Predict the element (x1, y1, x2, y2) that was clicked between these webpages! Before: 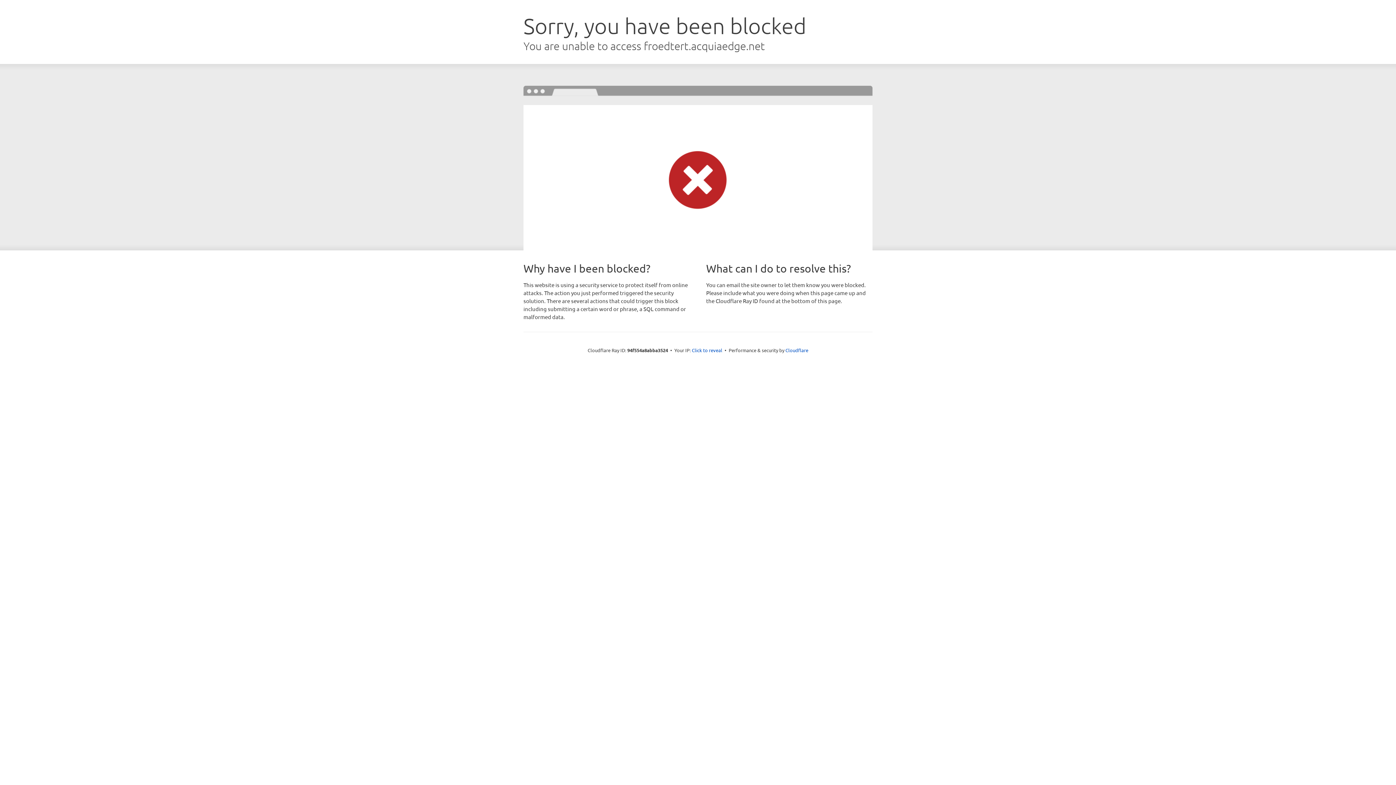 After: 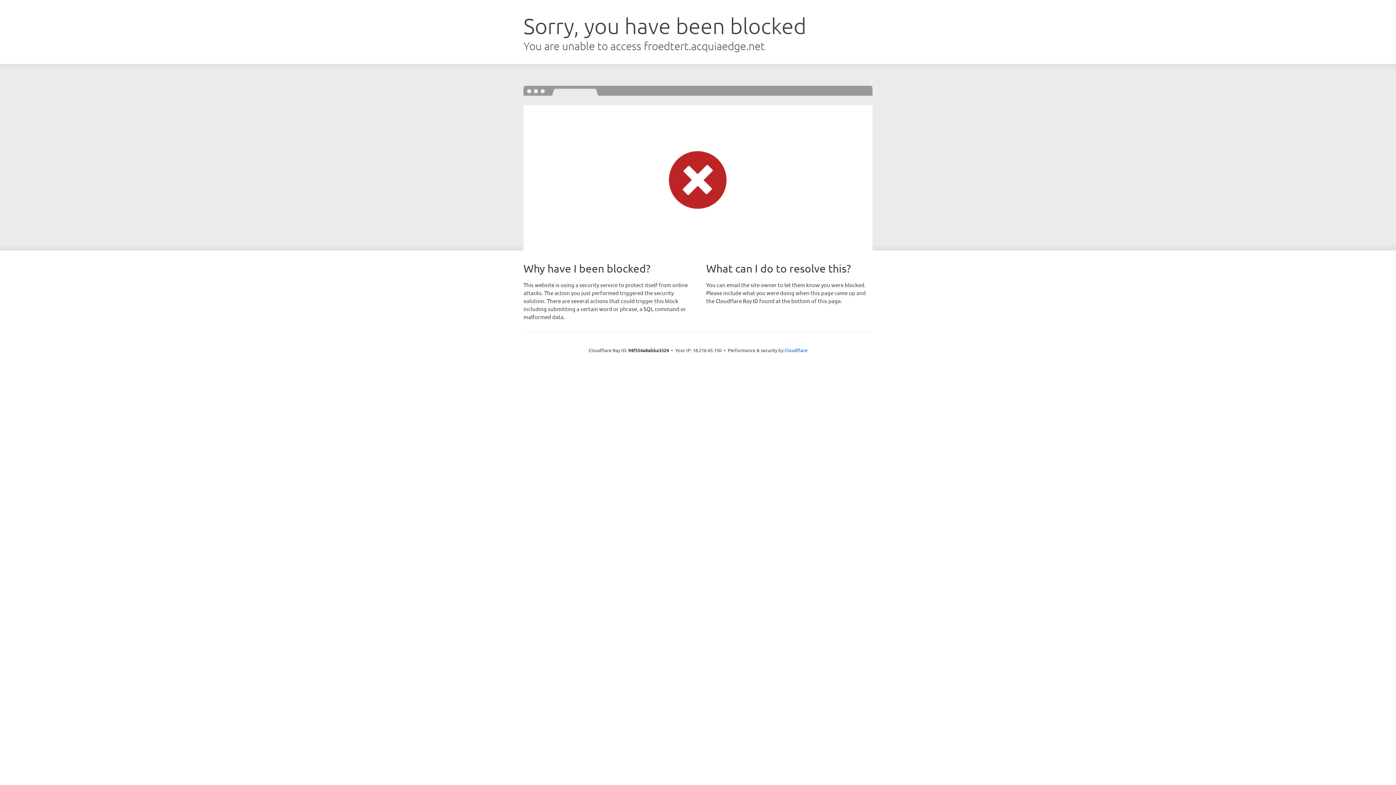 Action: label: Click to reveal bbox: (692, 346, 722, 353)